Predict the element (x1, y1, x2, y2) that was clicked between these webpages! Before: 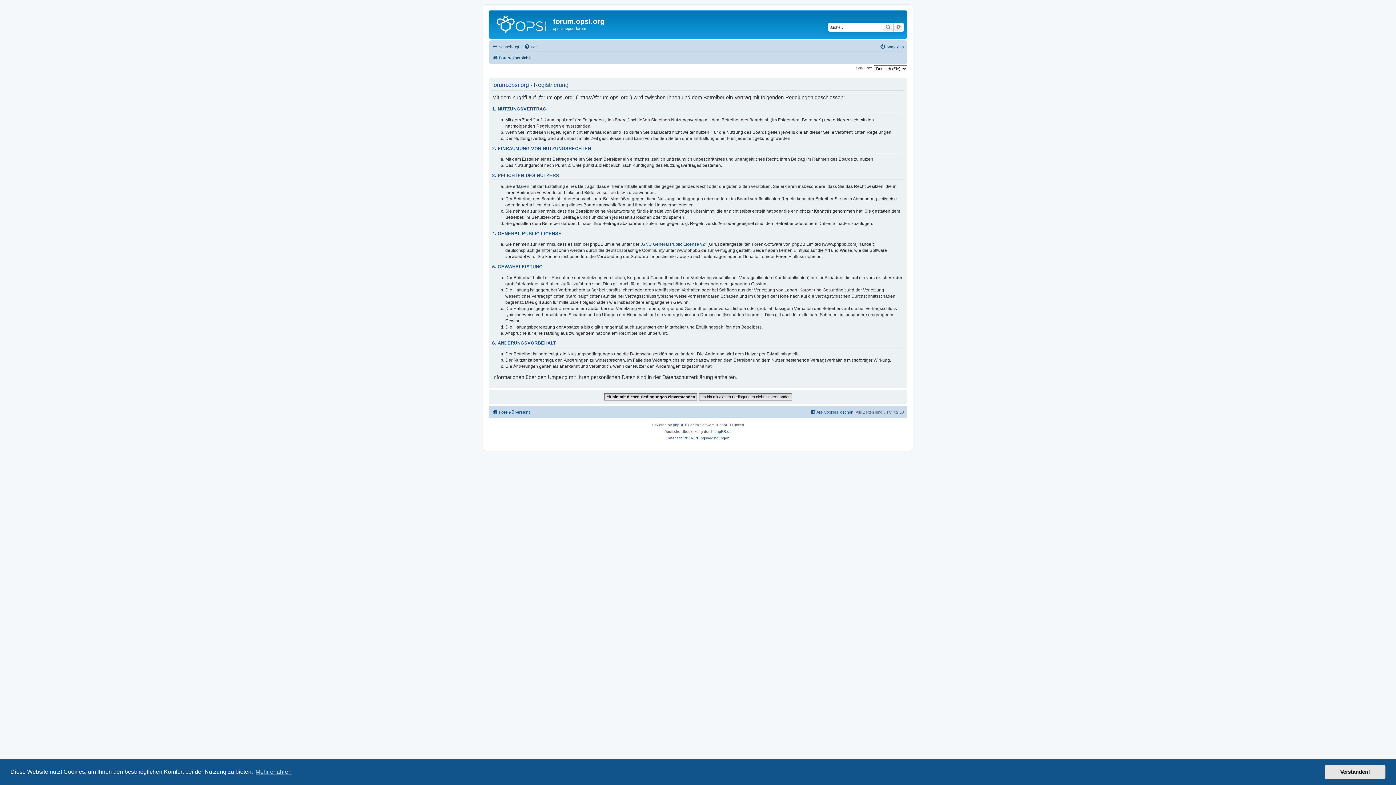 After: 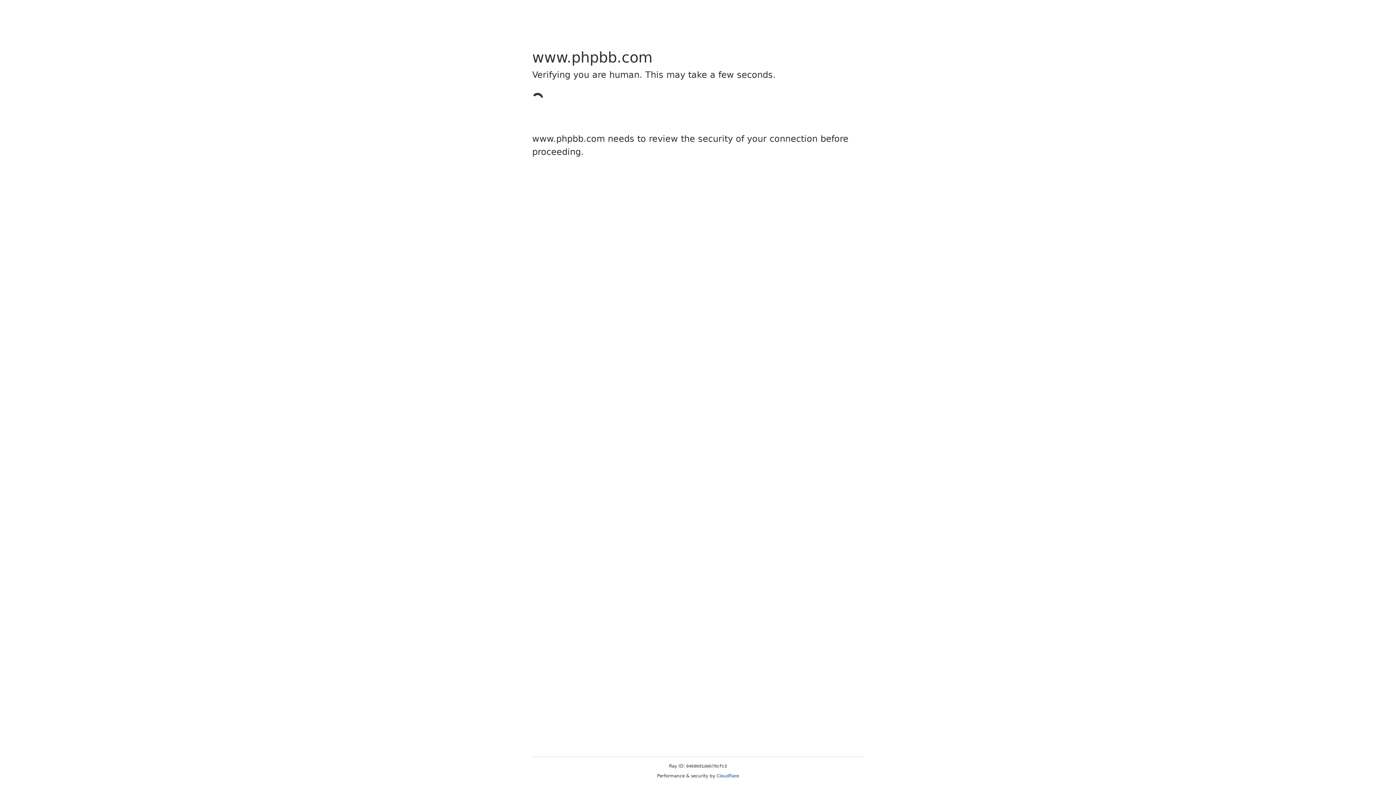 Action: bbox: (673, 422, 684, 428) label: phpBB